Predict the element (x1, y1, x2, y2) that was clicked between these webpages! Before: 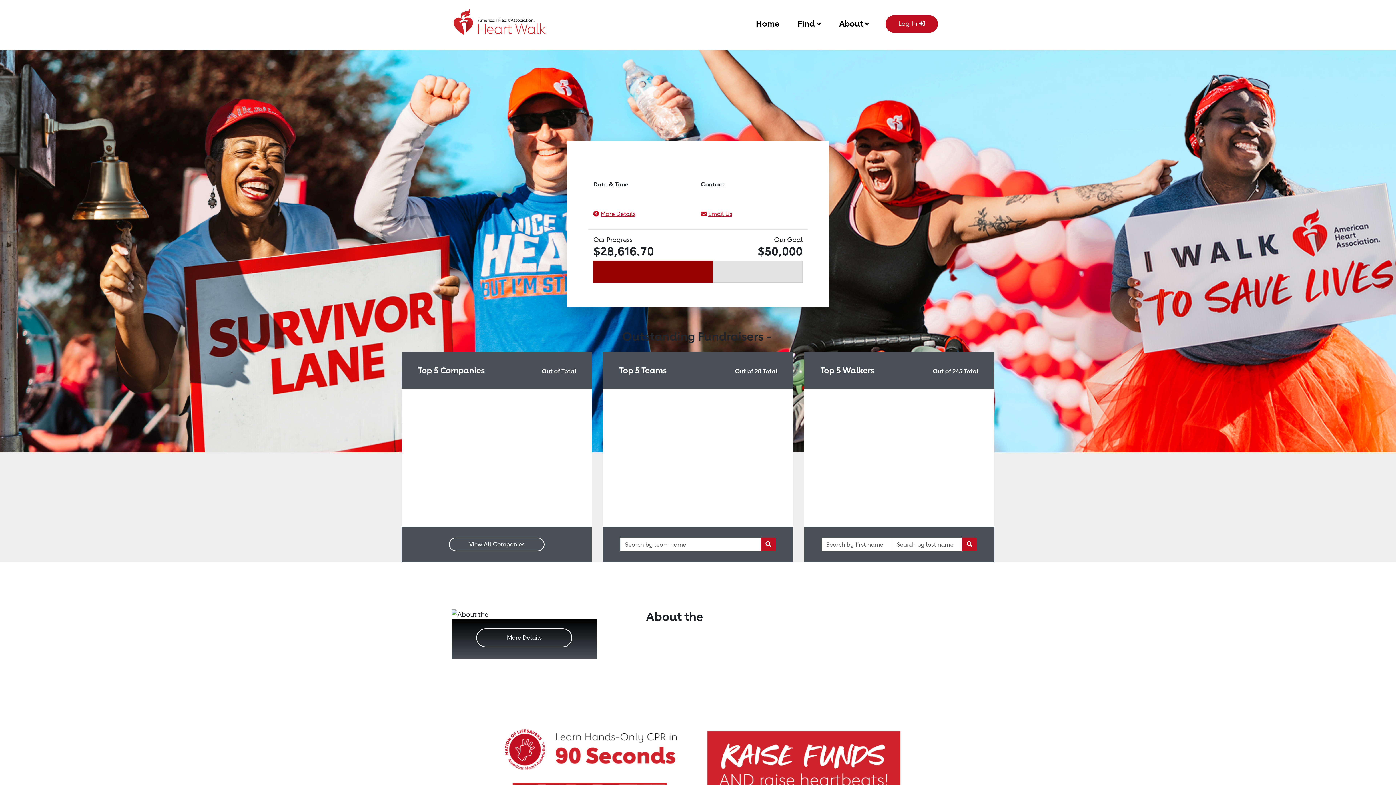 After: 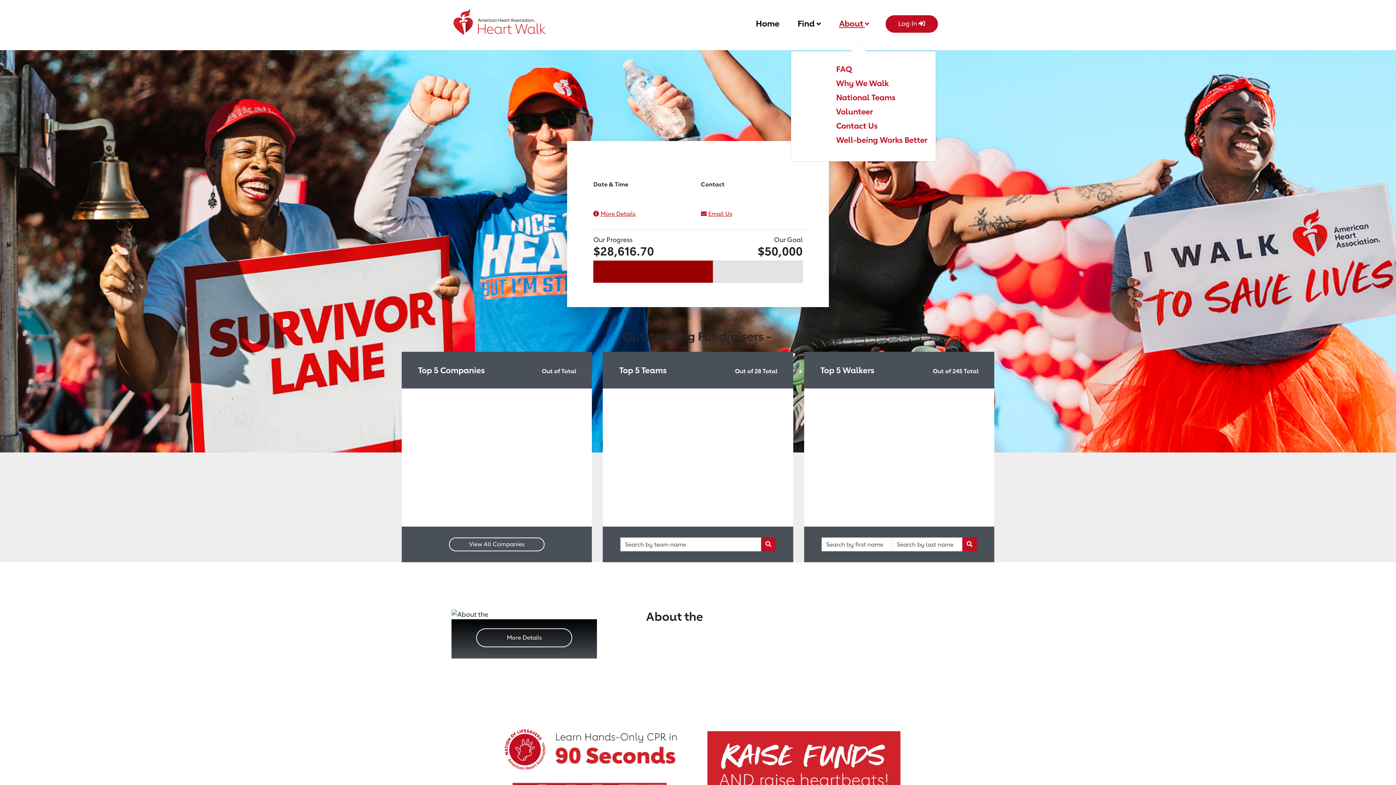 Action: label: About  bbox: (839, 15, 869, 29)